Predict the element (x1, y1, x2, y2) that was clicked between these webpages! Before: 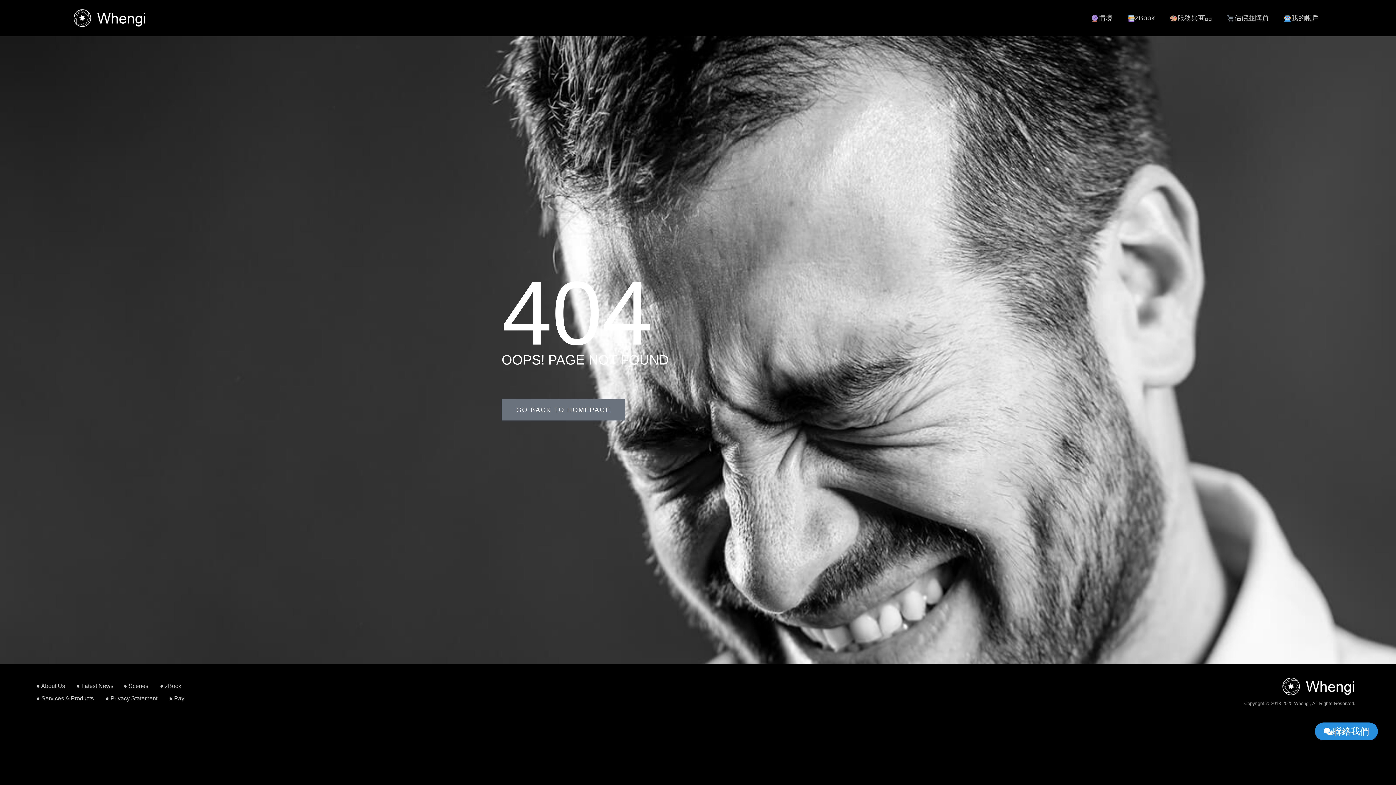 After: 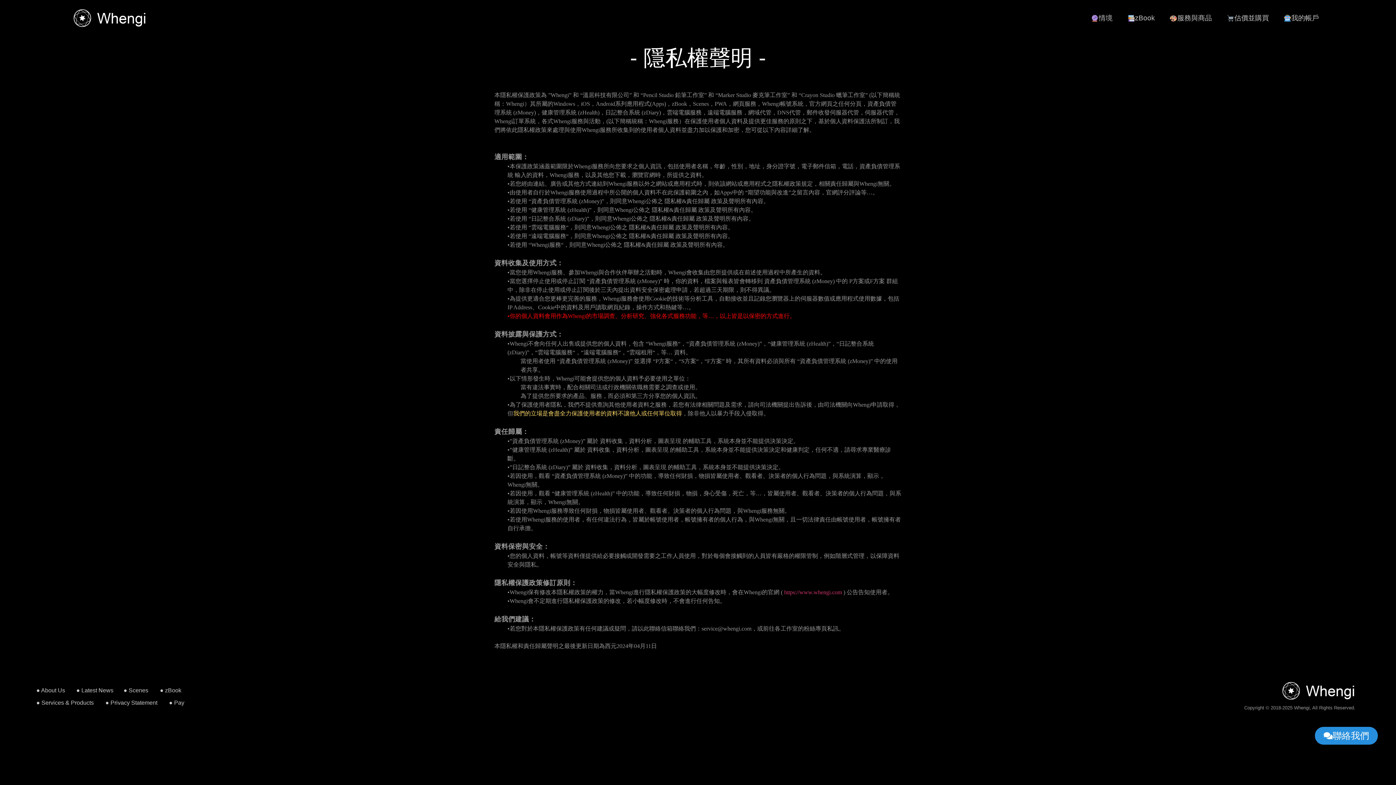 Action: bbox: (105, 695, 157, 701) label: ● Privacy Statement